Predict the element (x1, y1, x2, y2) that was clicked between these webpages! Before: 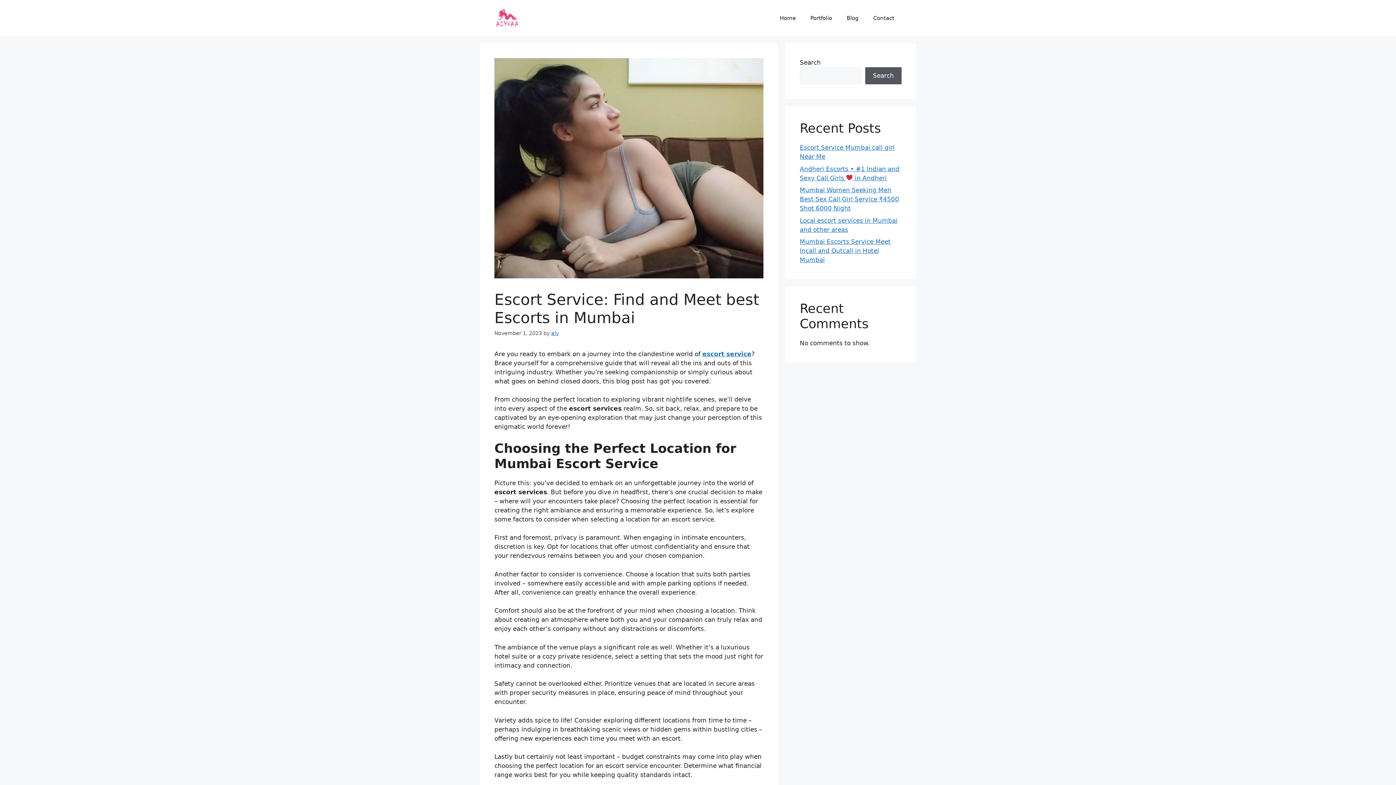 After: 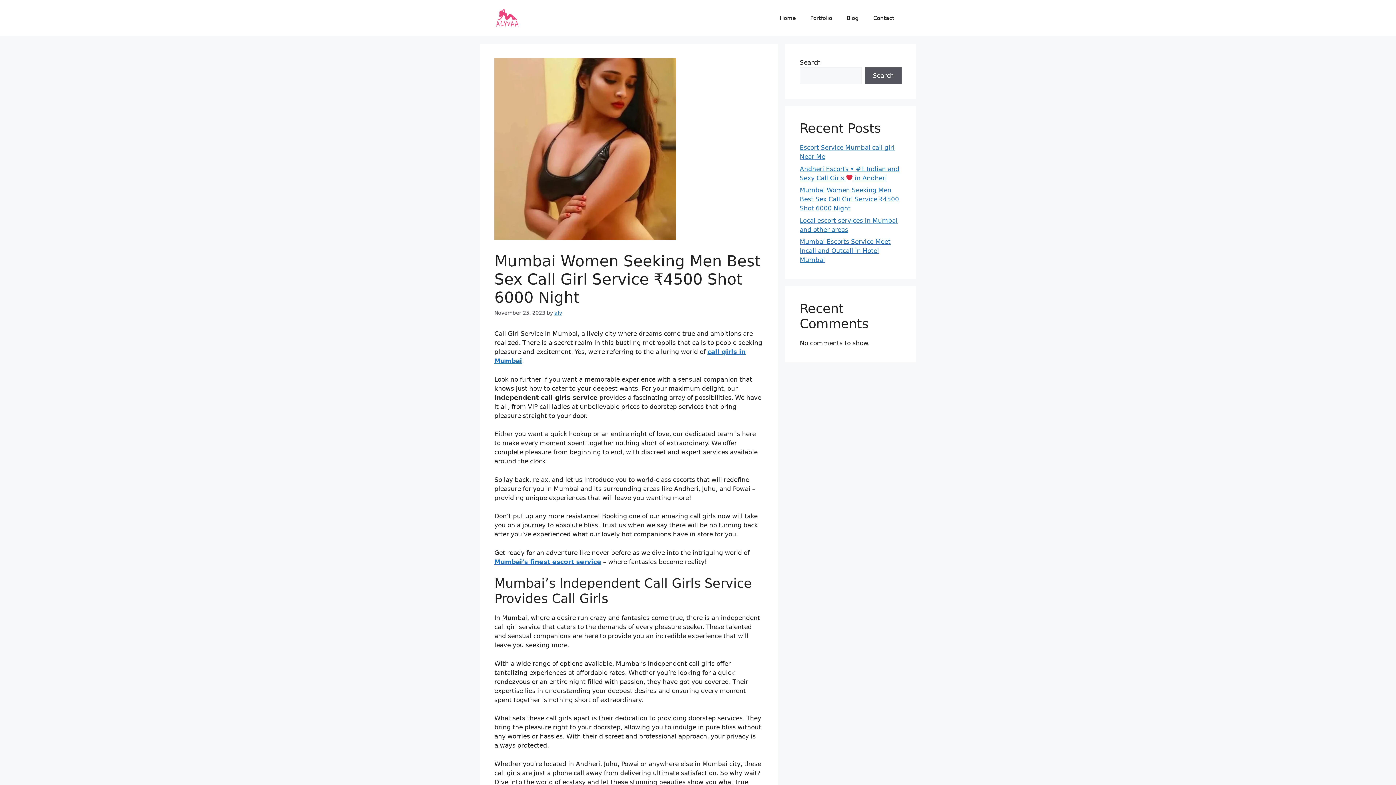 Action: bbox: (800, 186, 899, 212) label: Mumbai Women Seeking Men Best Sex Call Girl Service ₹4500 Shot 6000 Night